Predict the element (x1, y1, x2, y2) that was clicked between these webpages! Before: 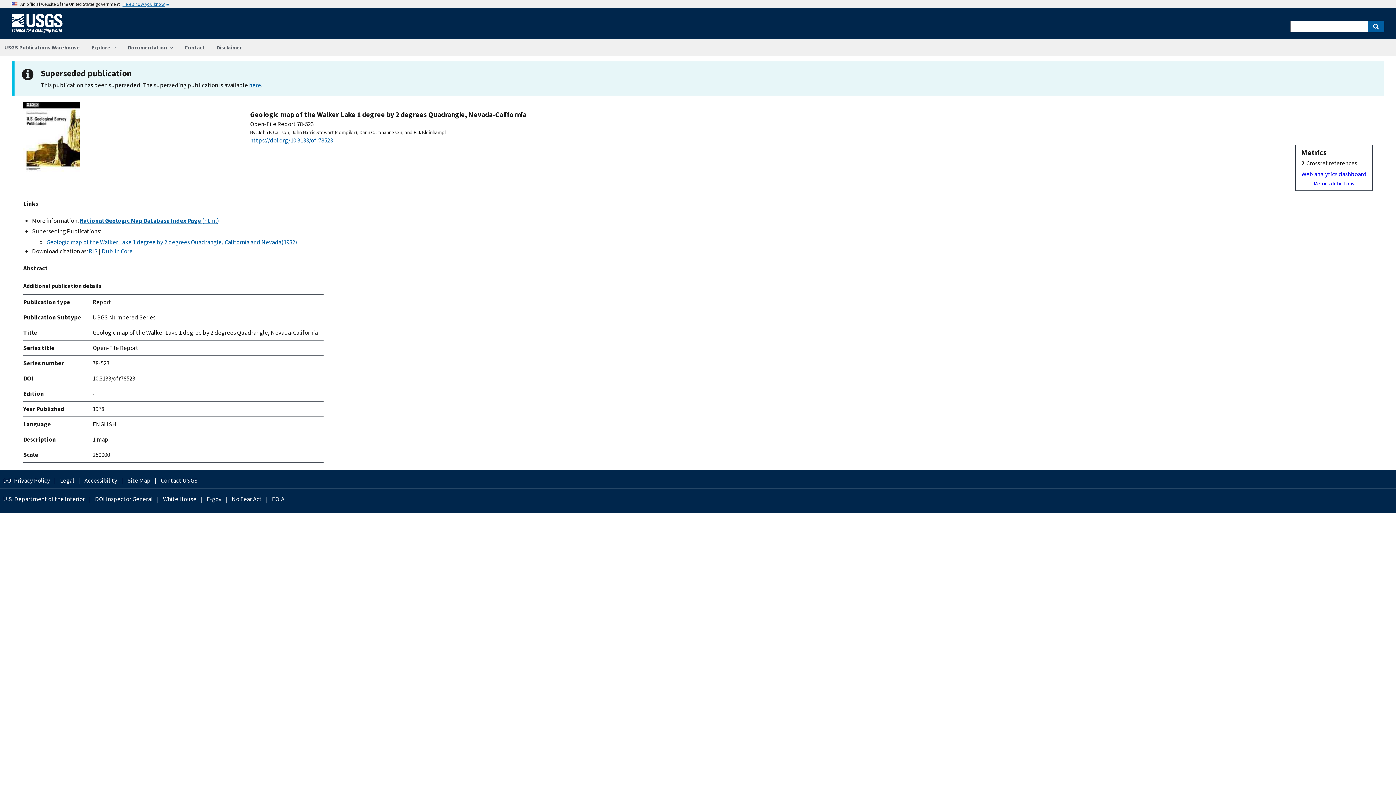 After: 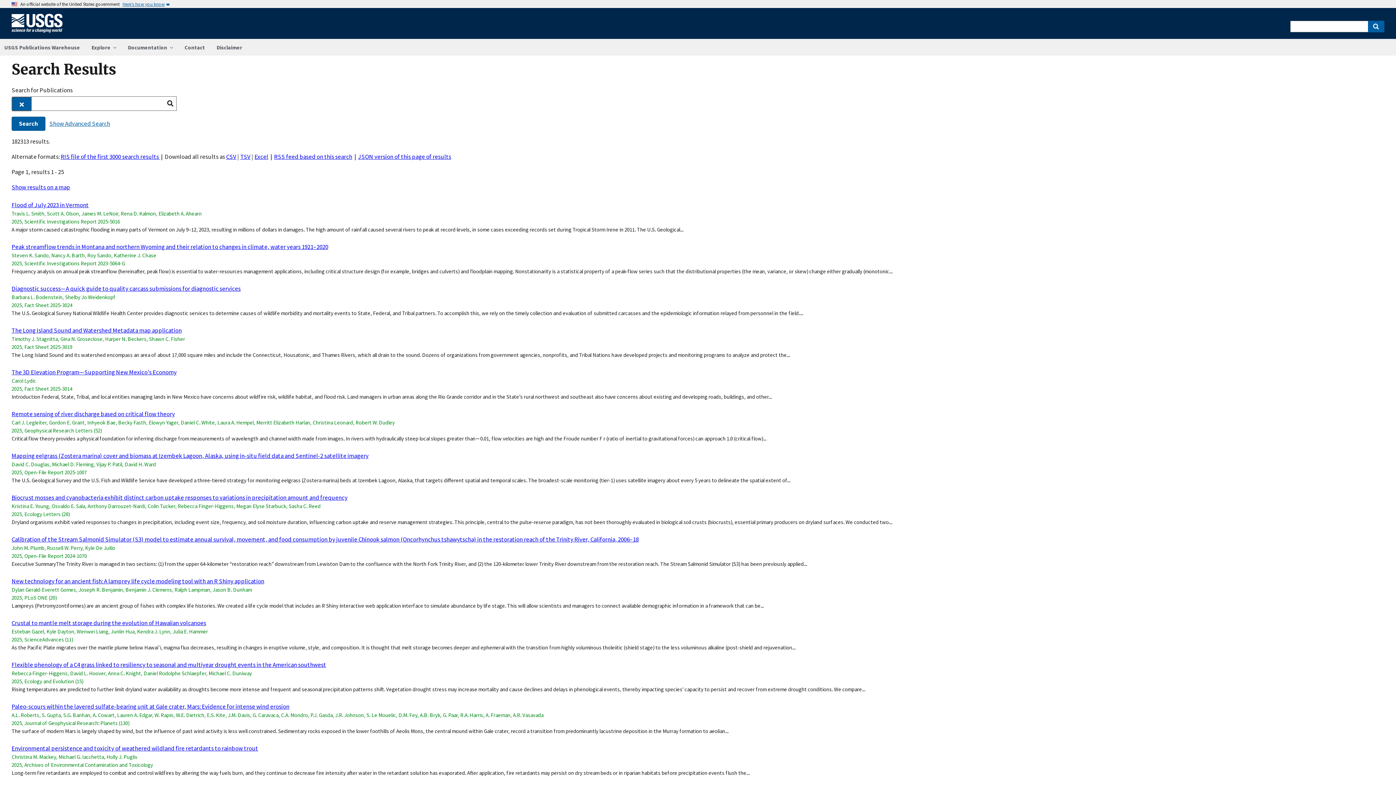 Action: label: Search bbox: (1368, 20, 1384, 32)